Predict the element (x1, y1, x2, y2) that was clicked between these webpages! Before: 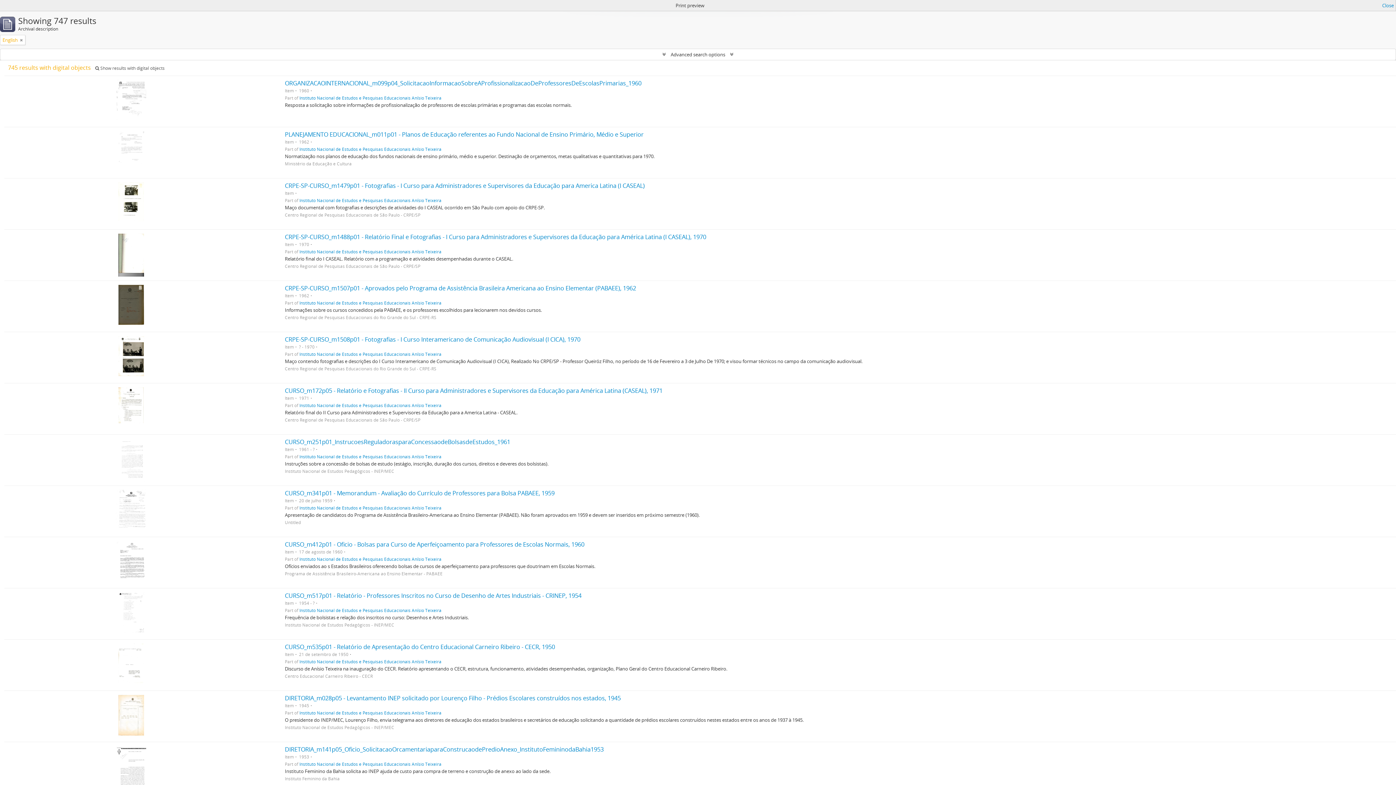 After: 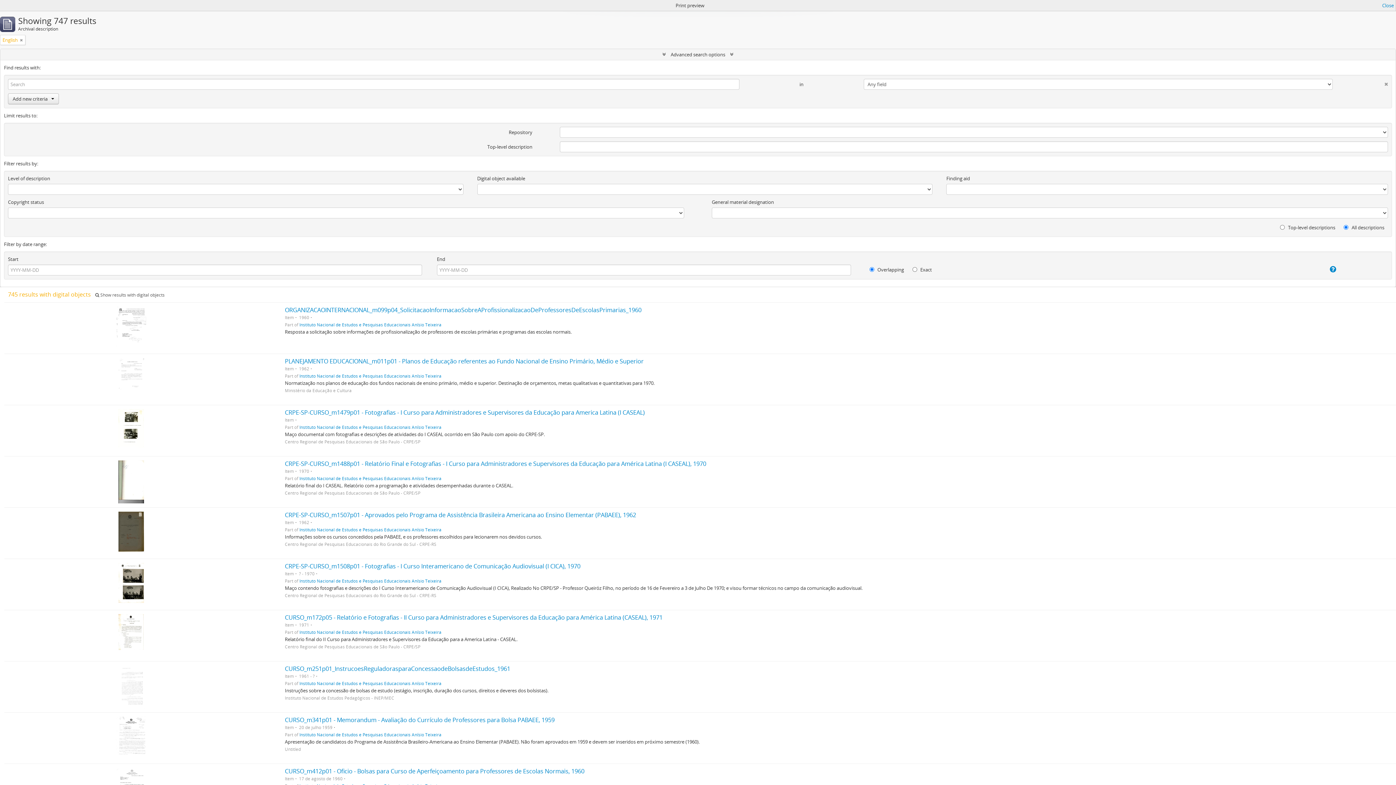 Action: bbox: (0, 49, 1396, 60) label:  Advanced search options 